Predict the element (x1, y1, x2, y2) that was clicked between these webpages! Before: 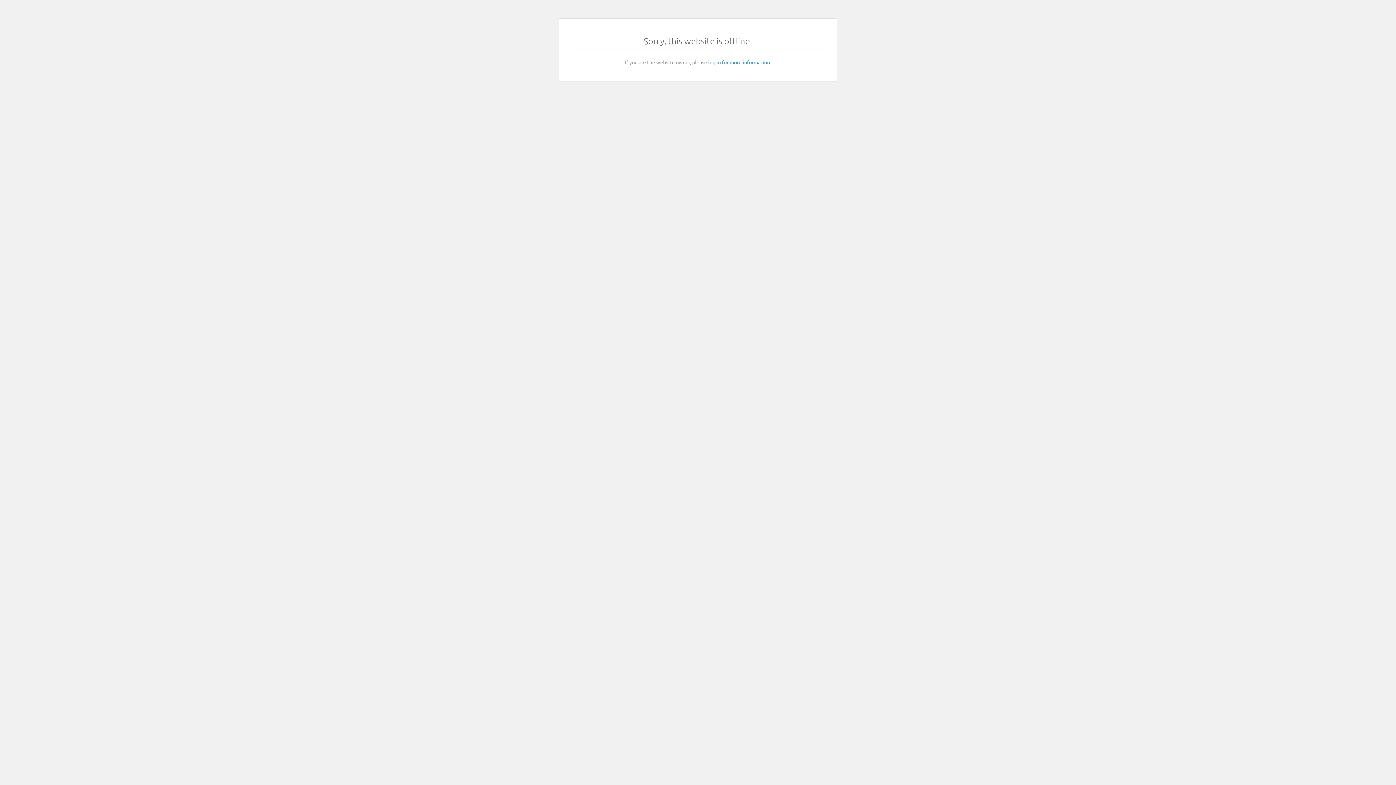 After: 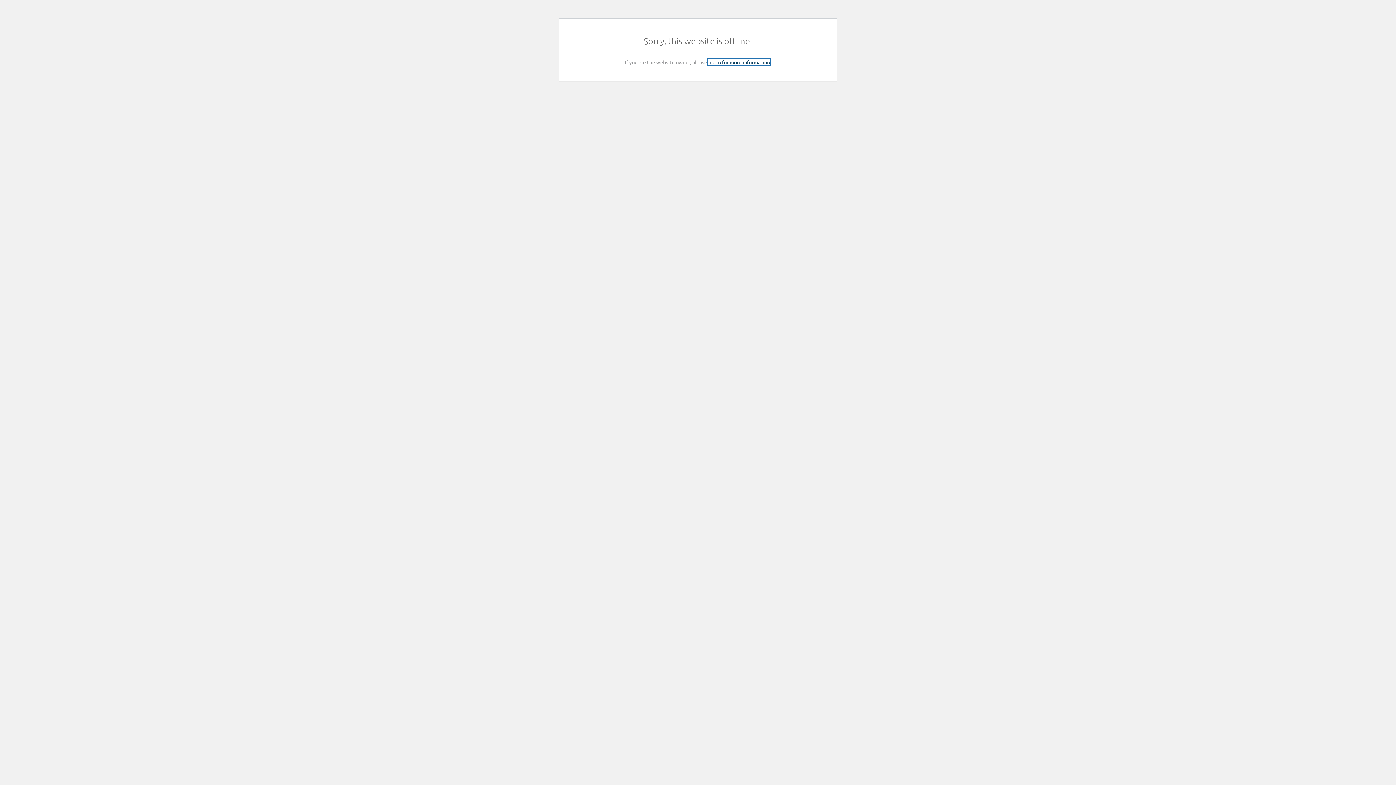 Action: label: log in for more information bbox: (708, 58, 770, 65)